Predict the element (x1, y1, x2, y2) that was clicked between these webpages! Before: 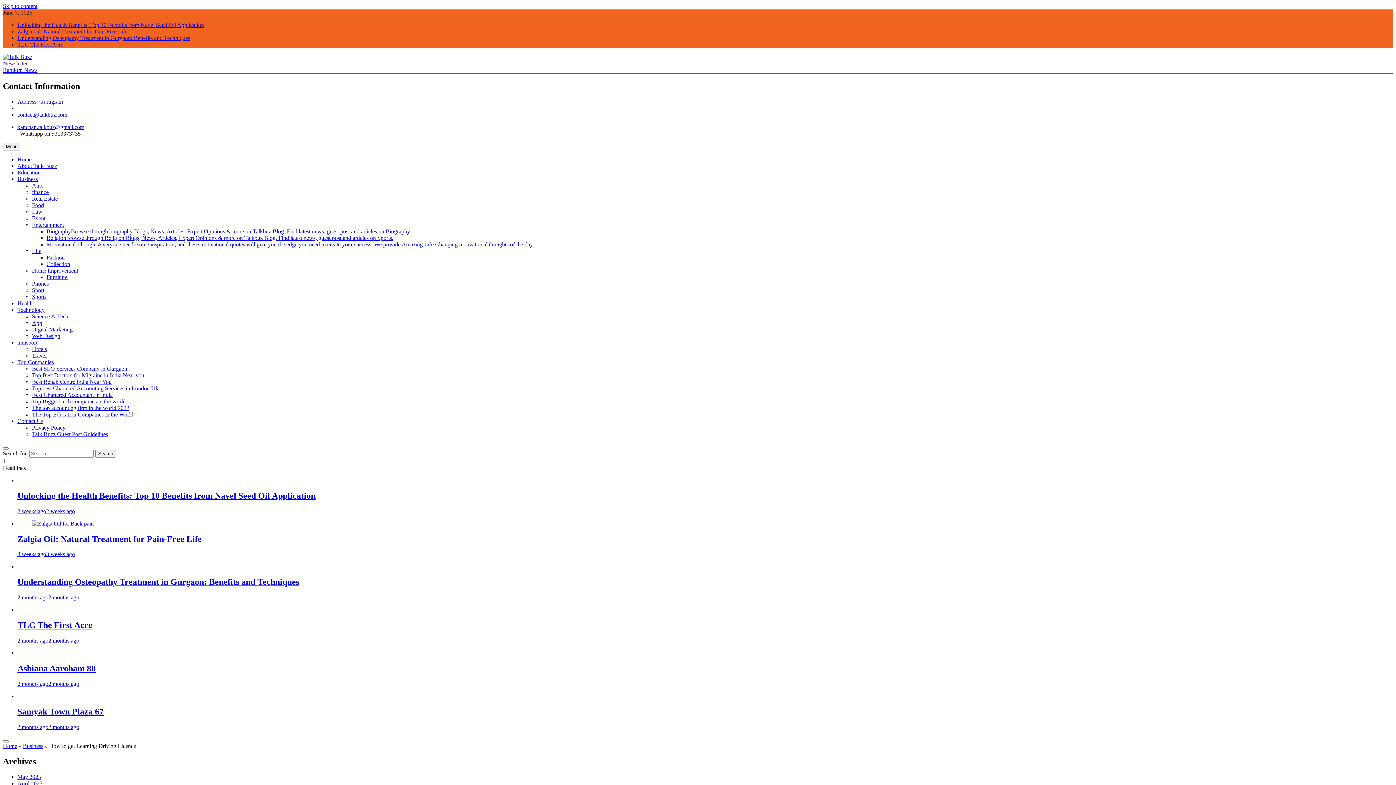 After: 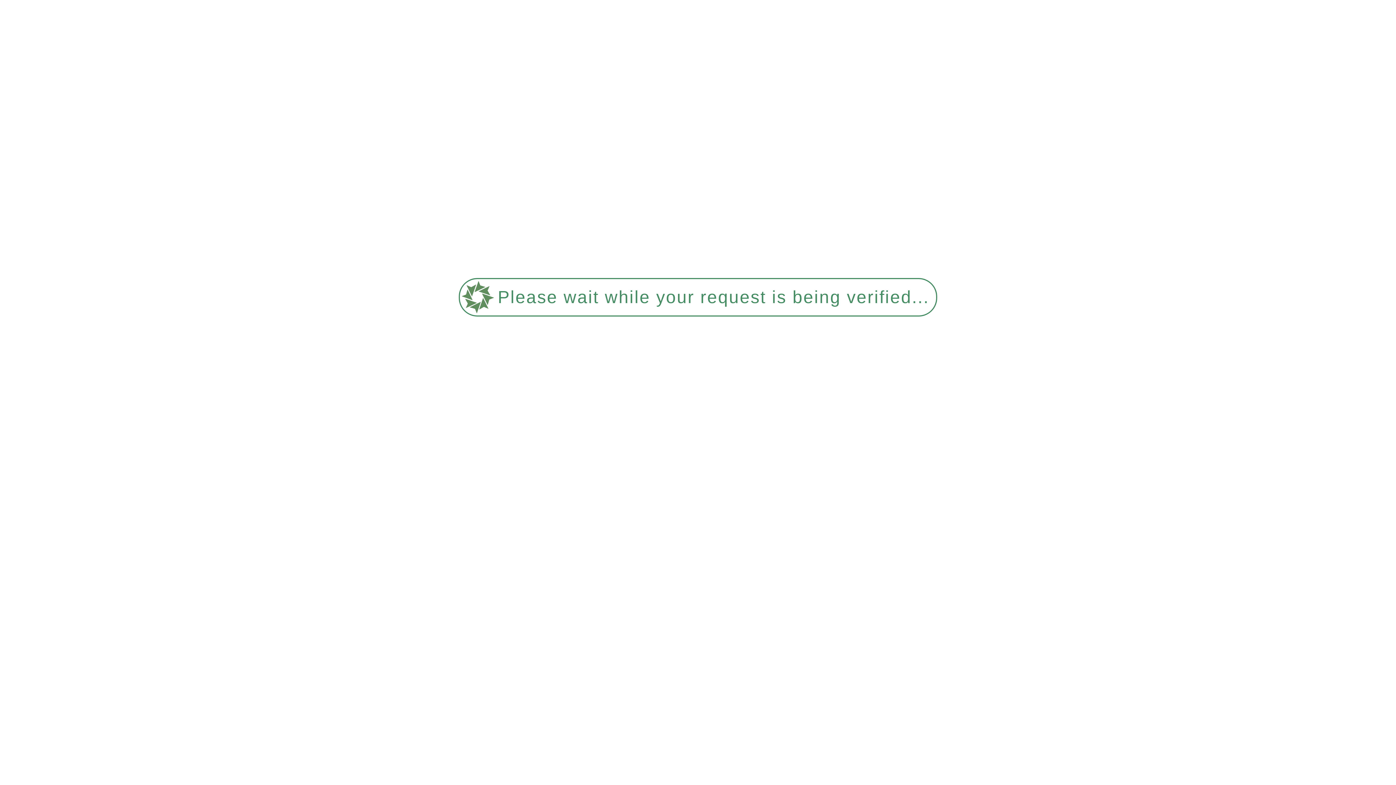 Action: bbox: (46, 228, 411, 234) label: BiographyBrowse through biography Blogs, News, Articles, Expert Opinions & more on Talkbuz Blog. Find latest news, guest post and articles on Biography.